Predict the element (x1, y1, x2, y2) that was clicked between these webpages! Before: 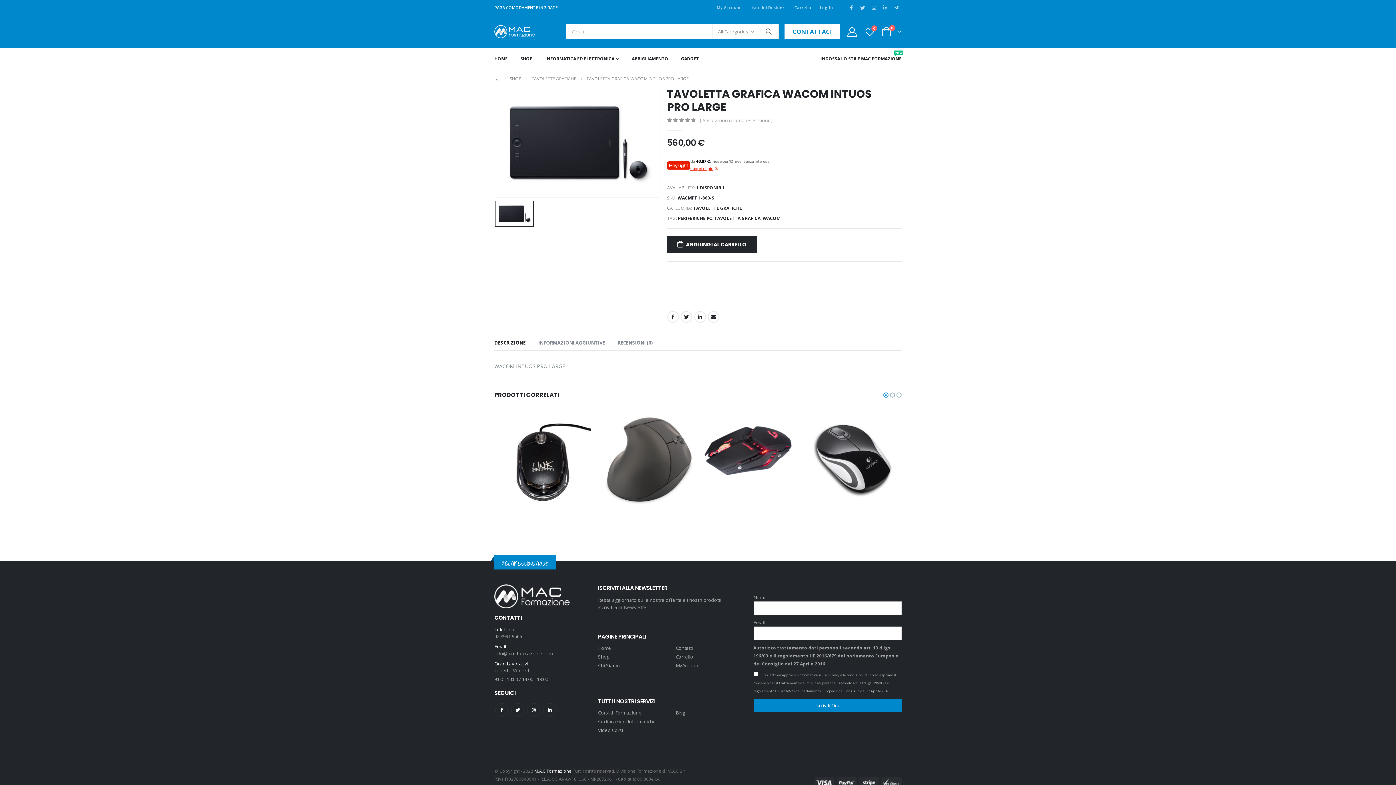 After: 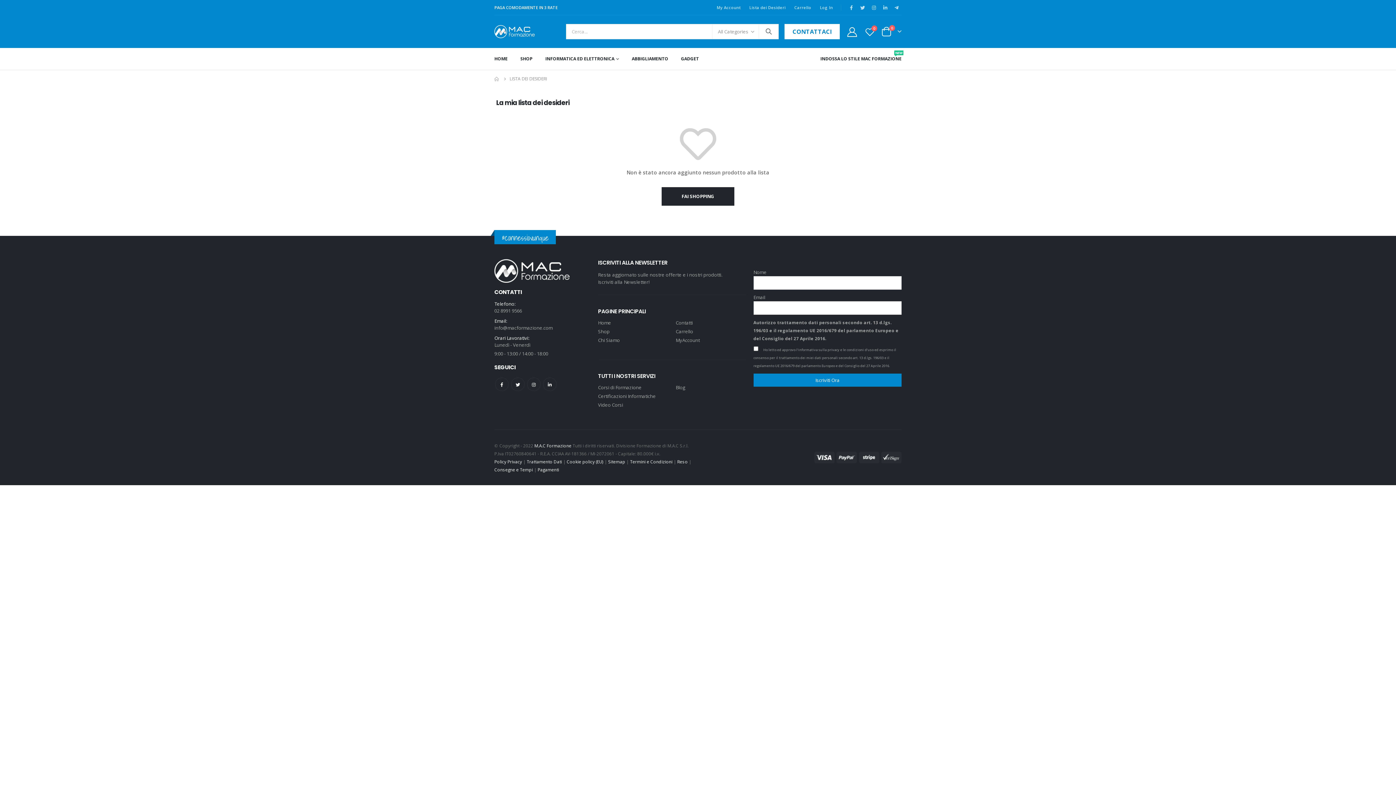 Action: label: Lista dei Desideri bbox: (743, 0, 788, 15)